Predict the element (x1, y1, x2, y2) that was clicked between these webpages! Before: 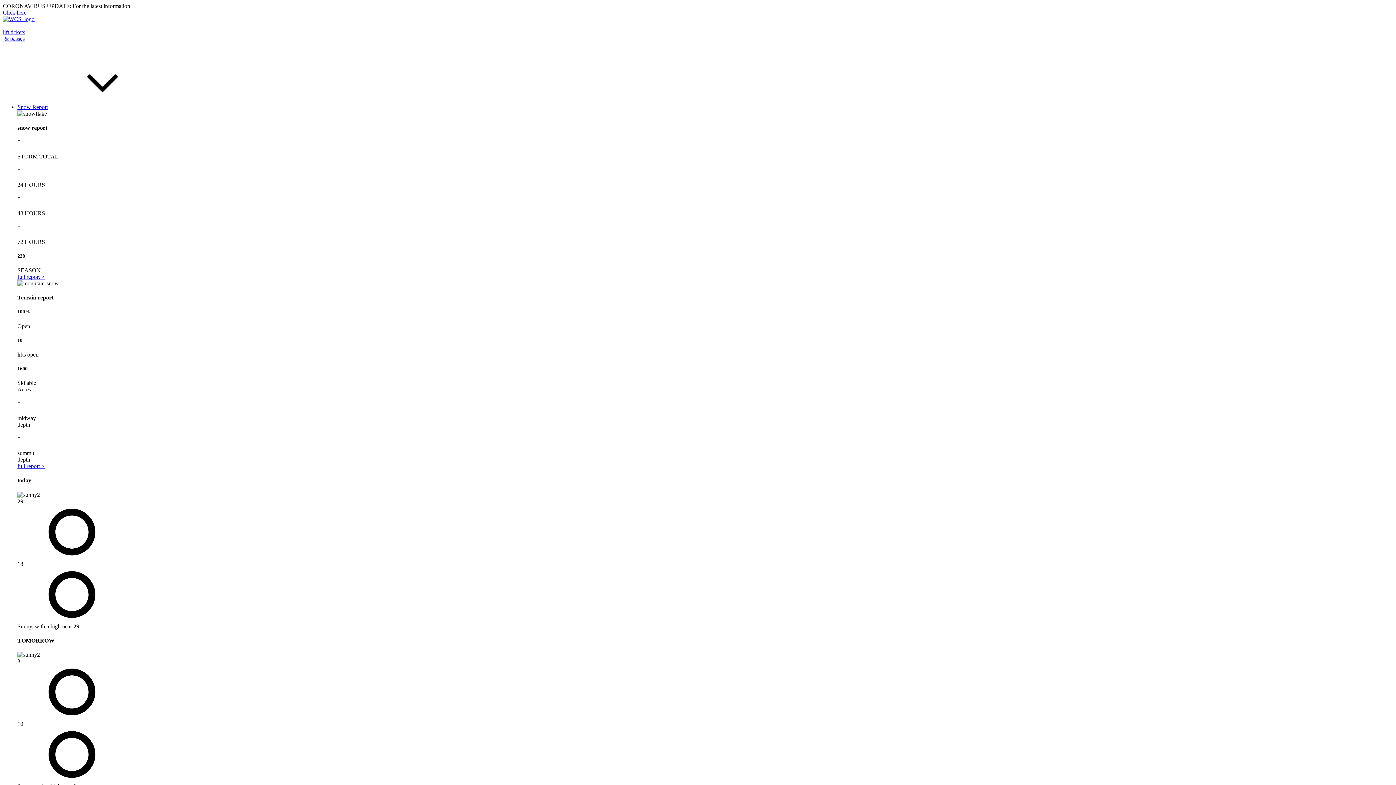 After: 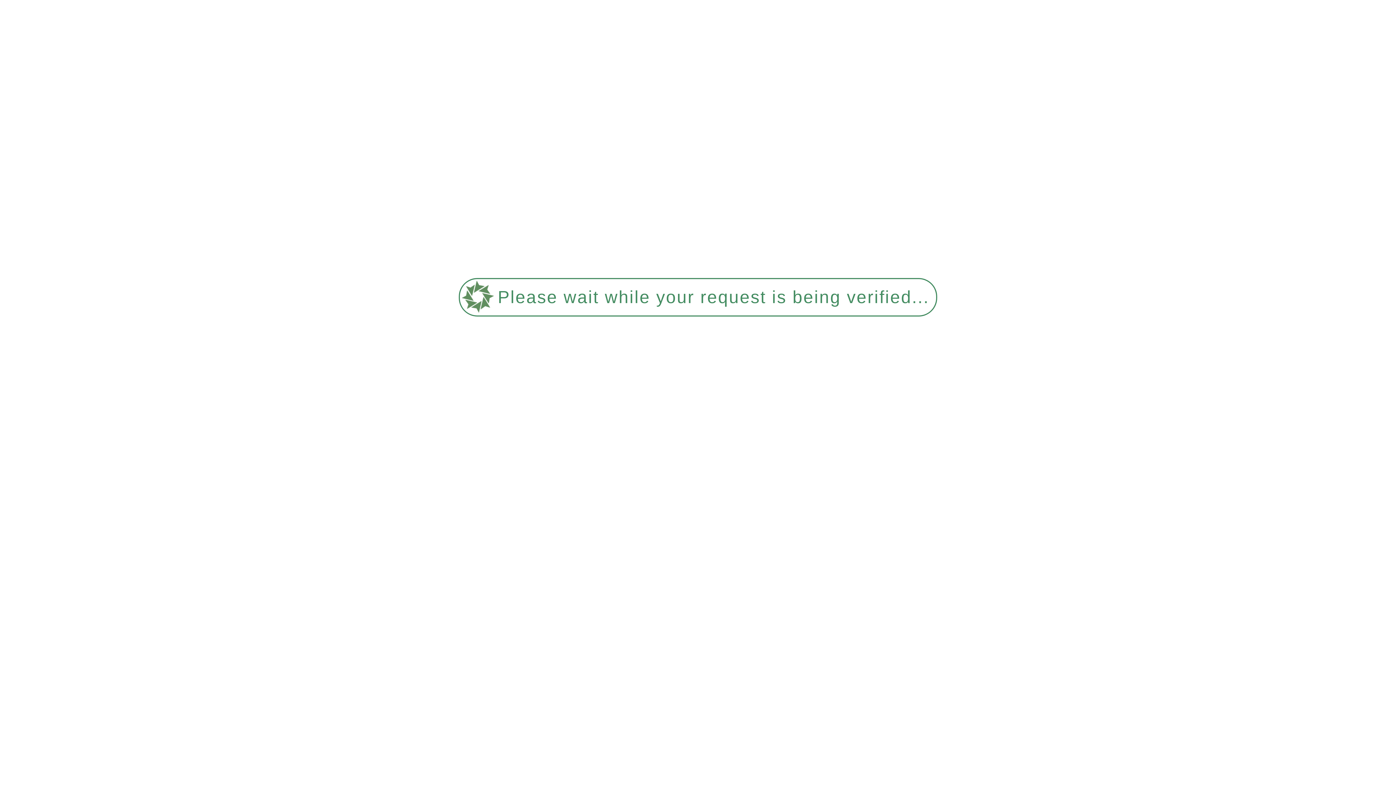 Action: bbox: (17, 273, 44, 279) label: full report >
